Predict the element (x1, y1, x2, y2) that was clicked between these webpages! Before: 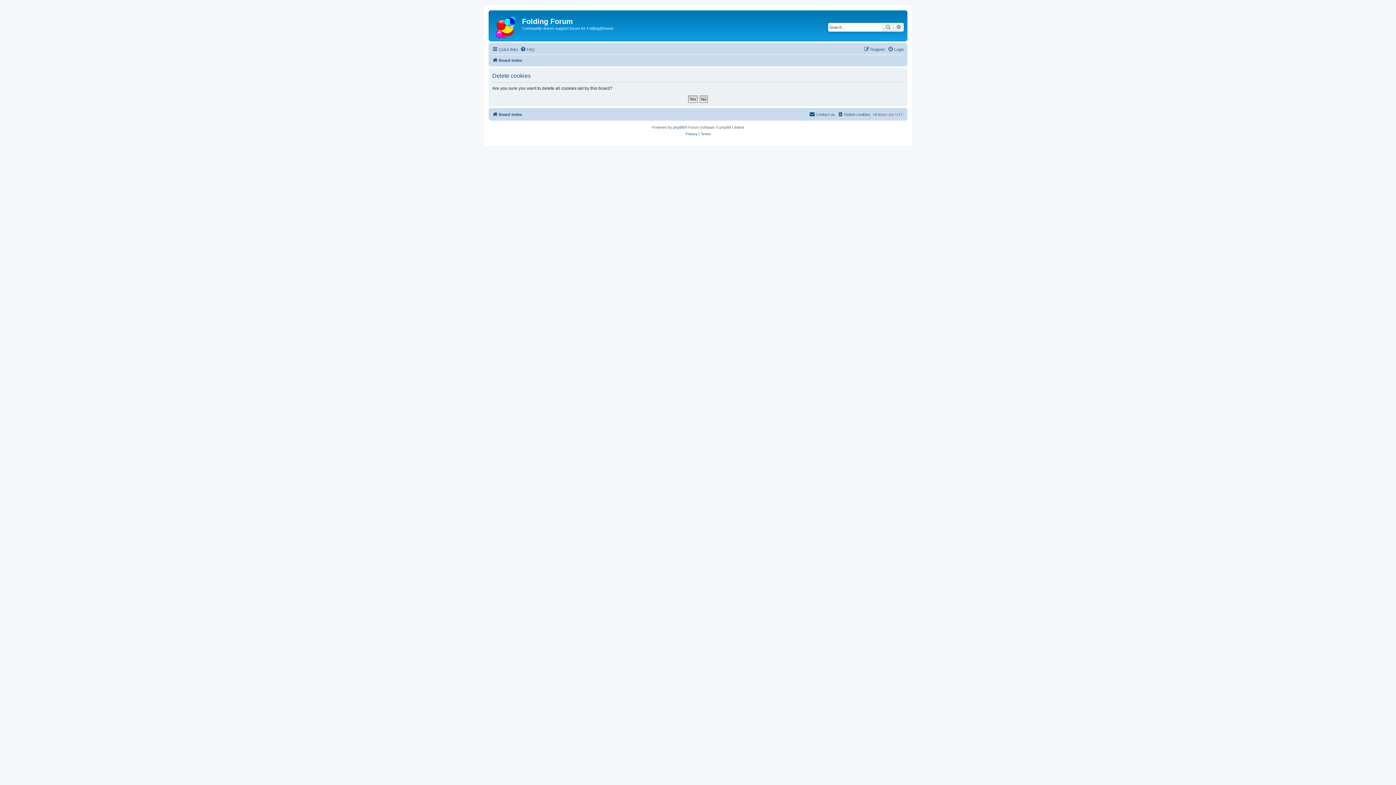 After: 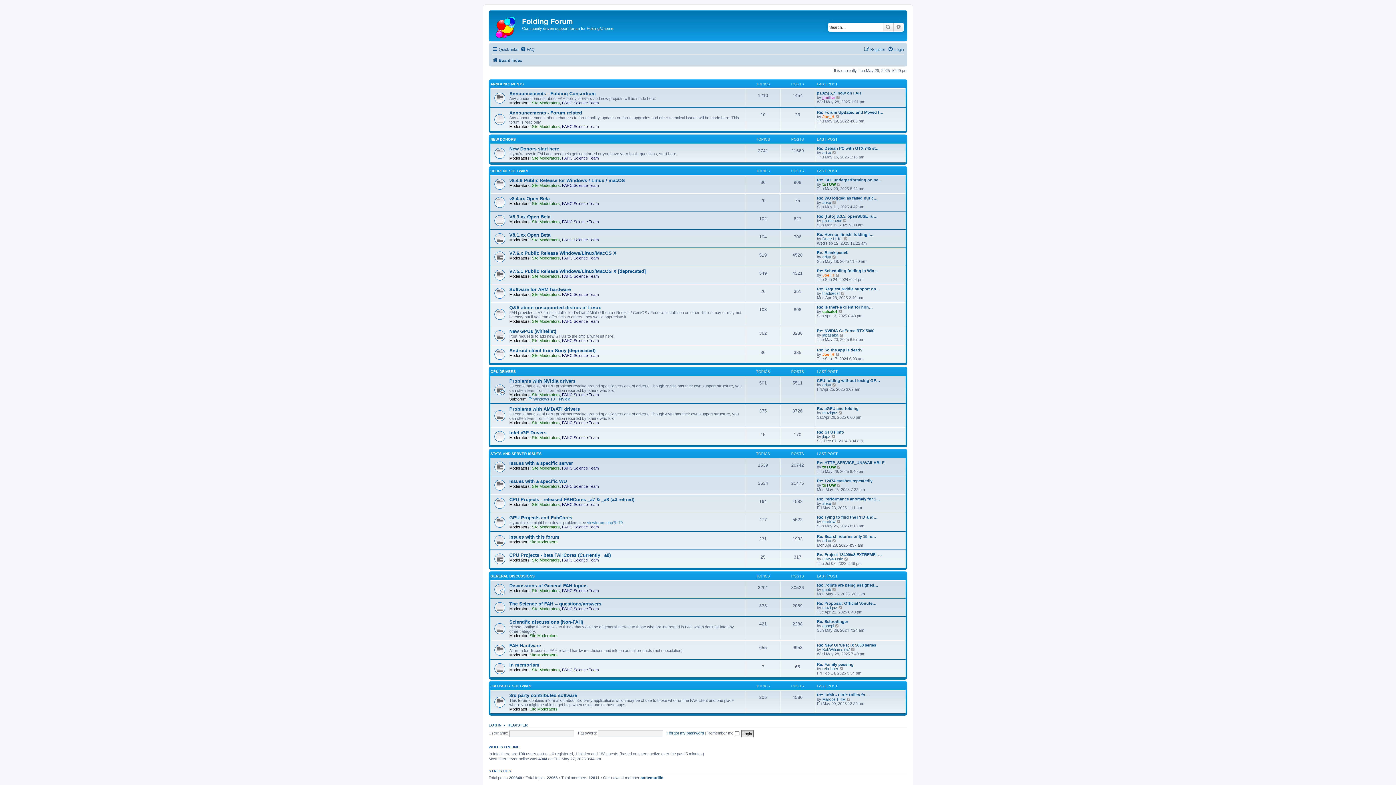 Action: label: Board index bbox: (492, 110, 522, 118)